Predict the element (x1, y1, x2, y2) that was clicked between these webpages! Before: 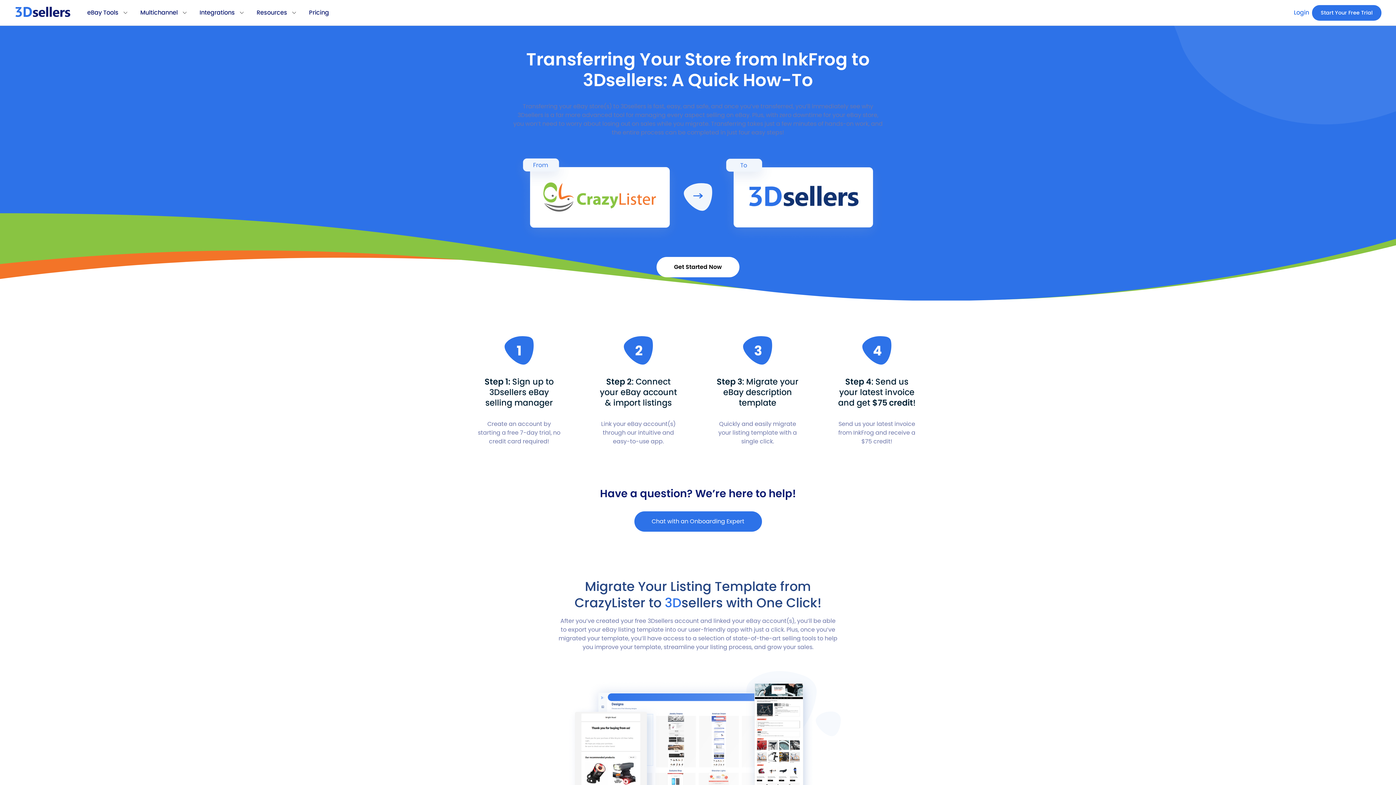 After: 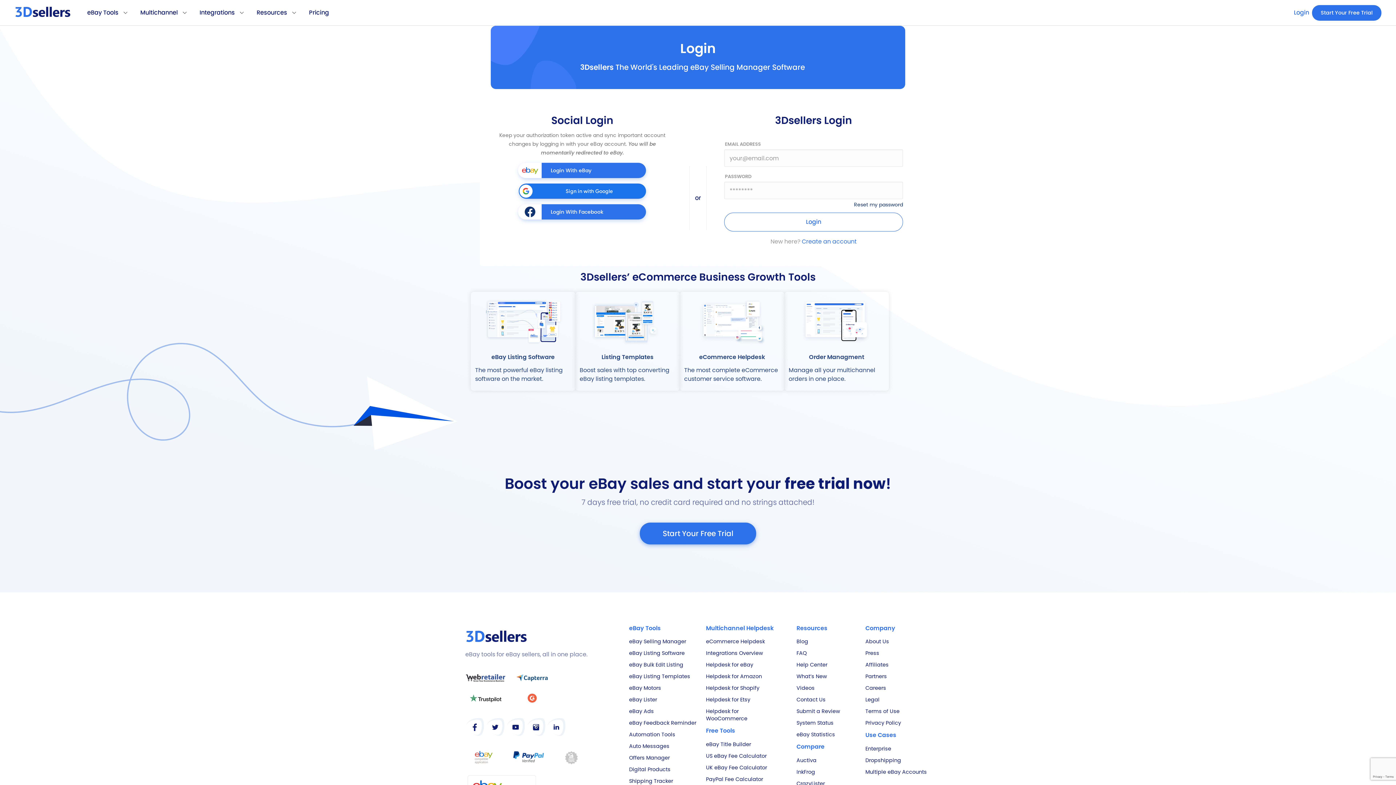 Action: bbox: (1291, 4, 1312, 20) label: Login